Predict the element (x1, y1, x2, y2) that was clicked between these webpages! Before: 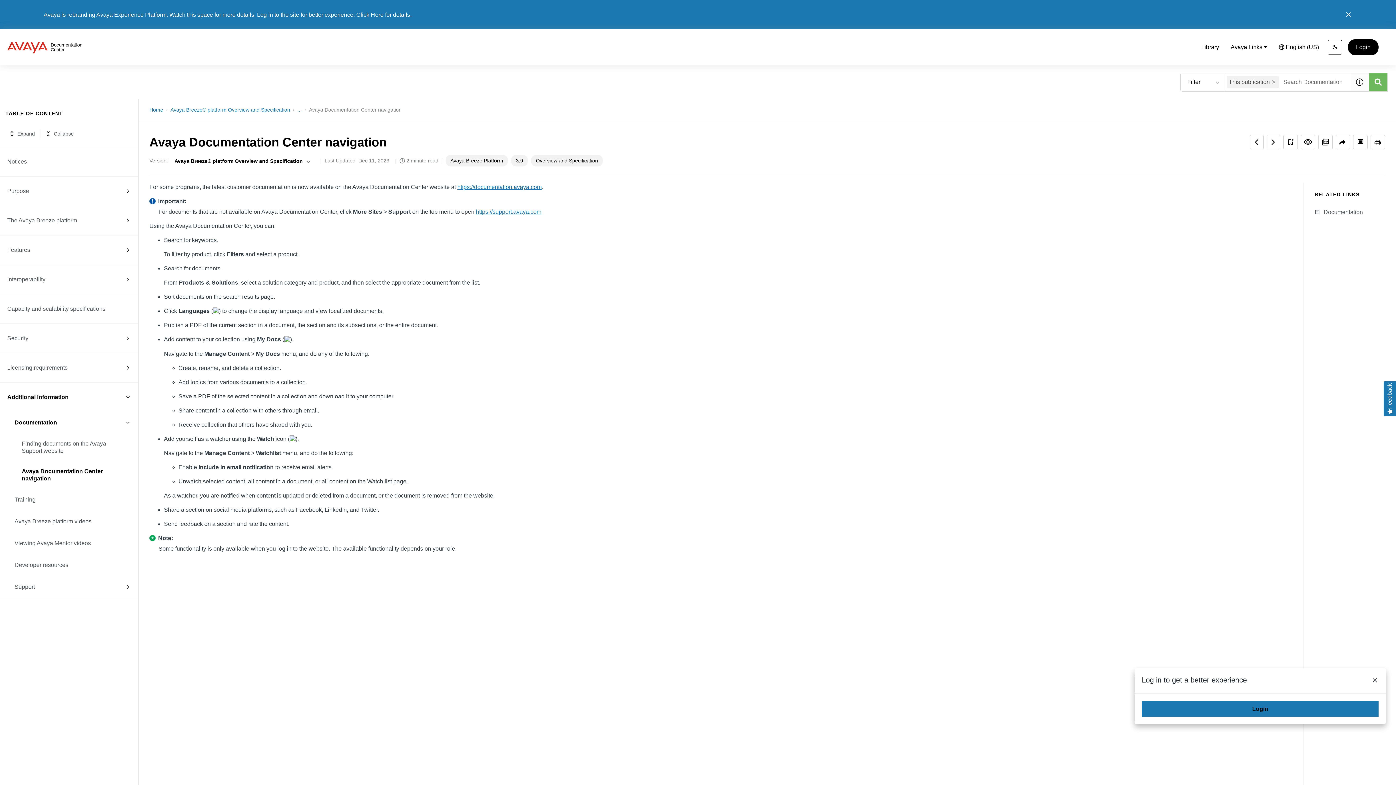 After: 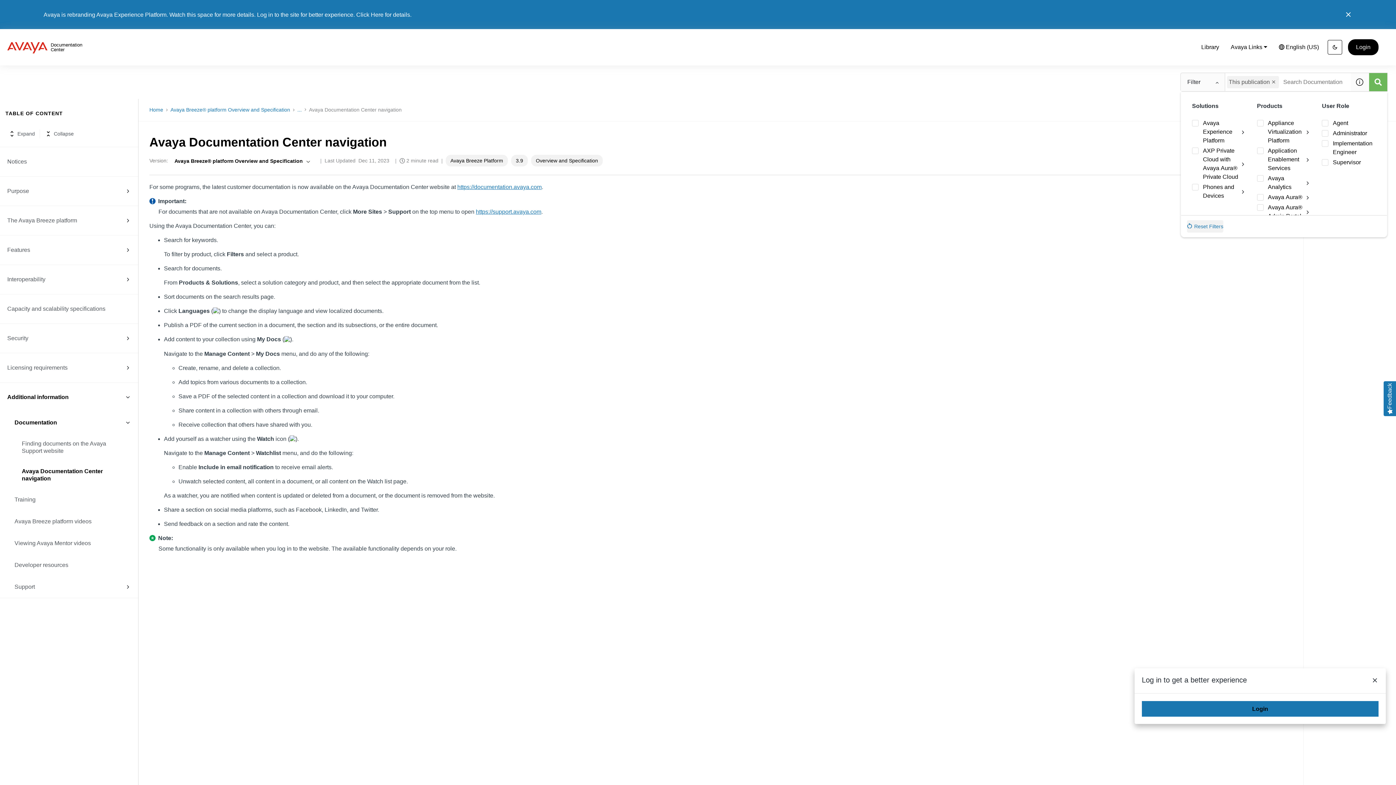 Action: bbox: (1181, 73, 1225, 91) label: Filter